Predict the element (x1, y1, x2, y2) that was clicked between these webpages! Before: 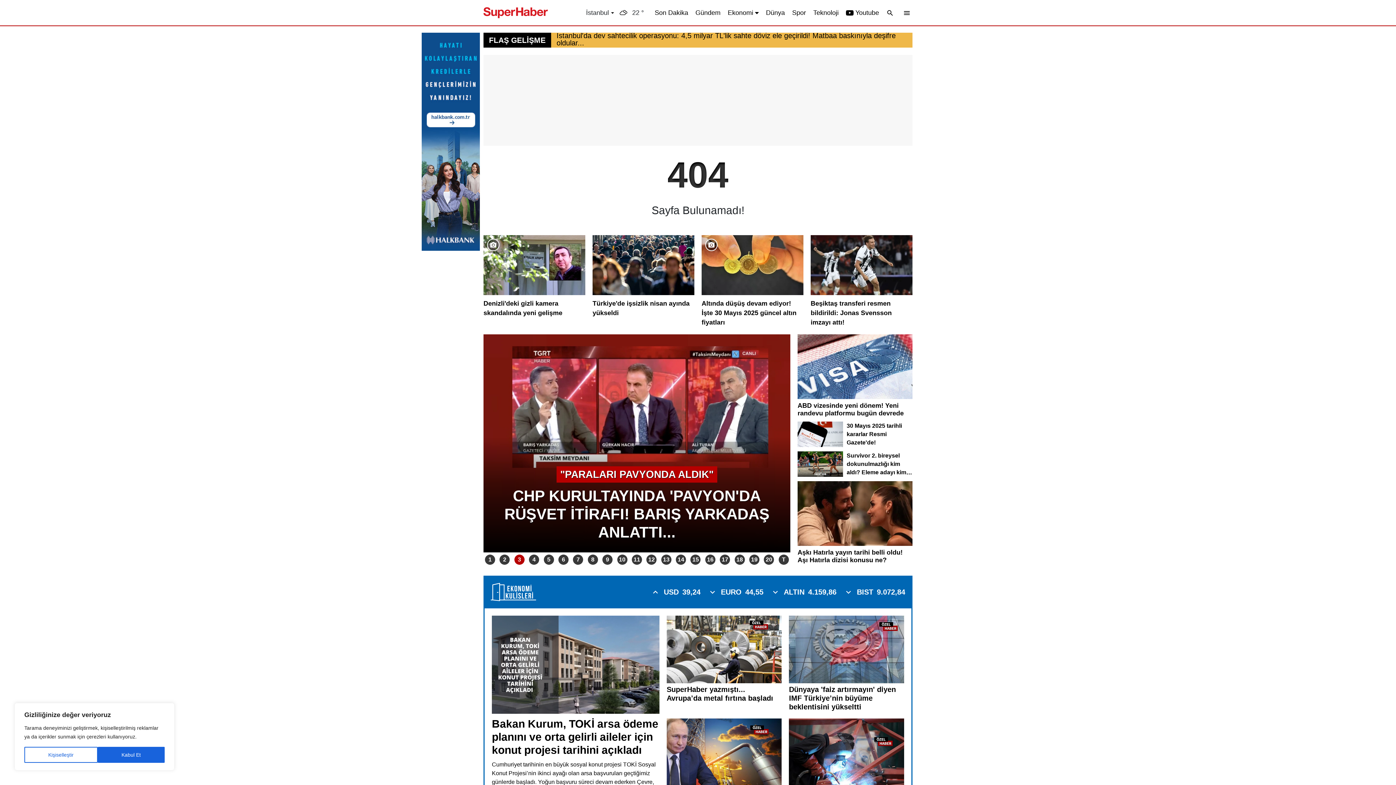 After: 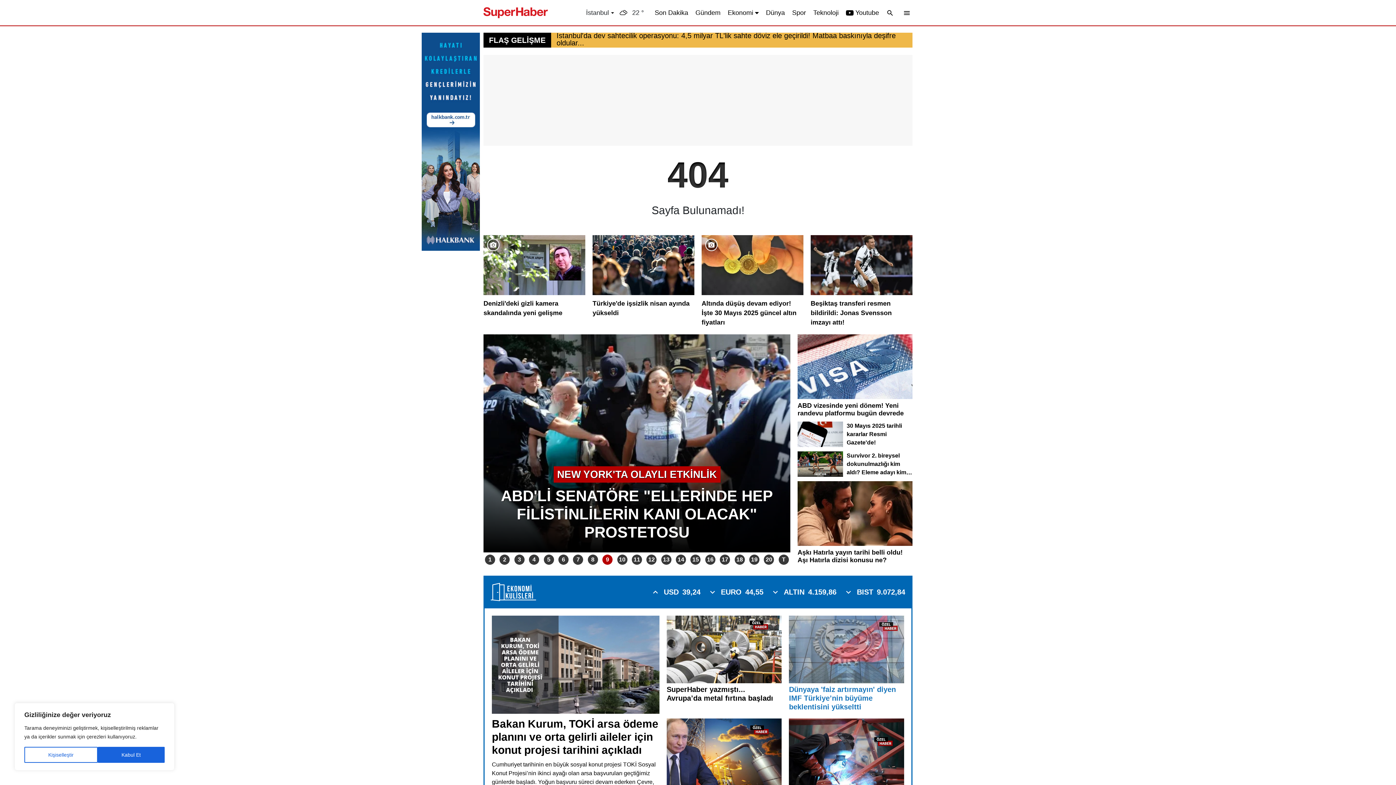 Action: bbox: (789, 615, 904, 711) label: Dünyaya 'faiz artırmayın' diyen IMF Türkiye’nin büyüme beklentisini yükseltti